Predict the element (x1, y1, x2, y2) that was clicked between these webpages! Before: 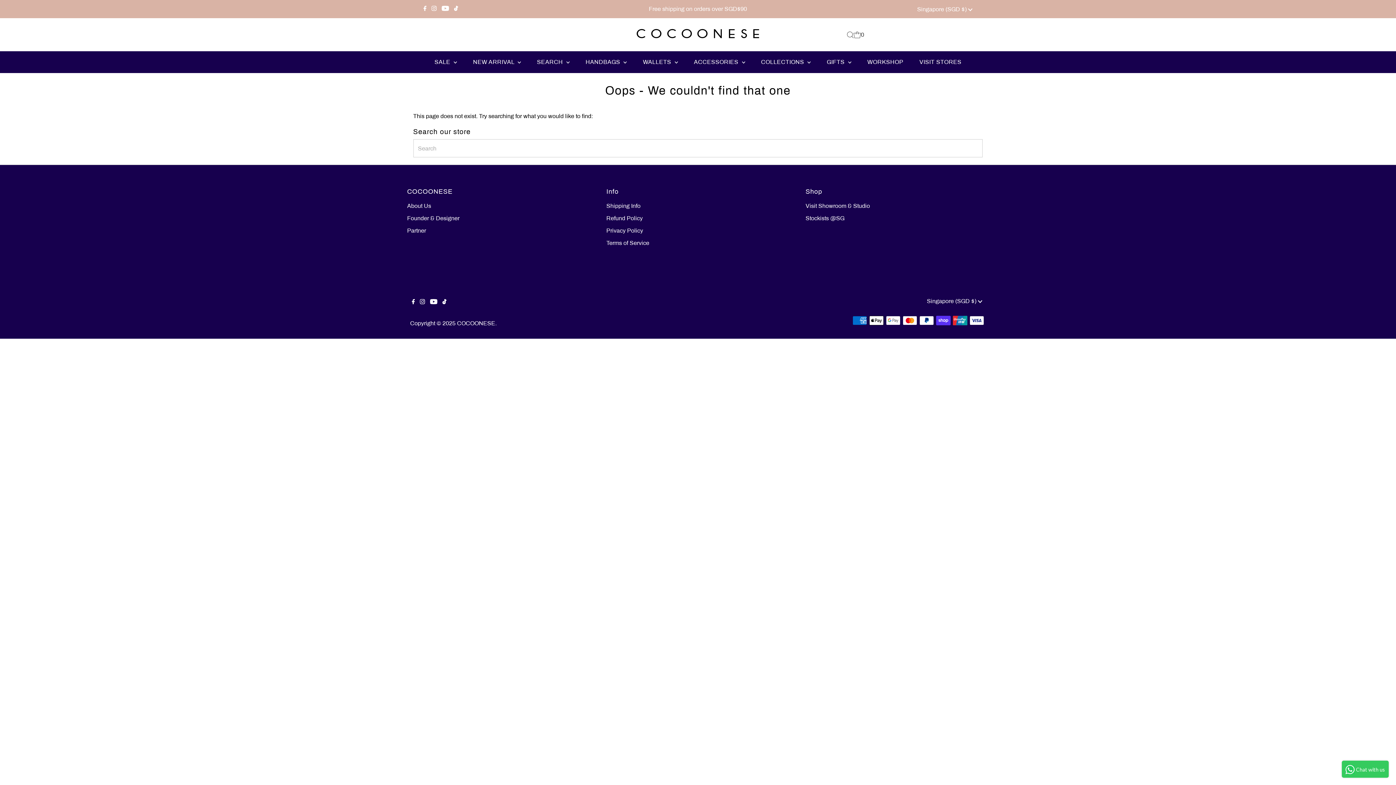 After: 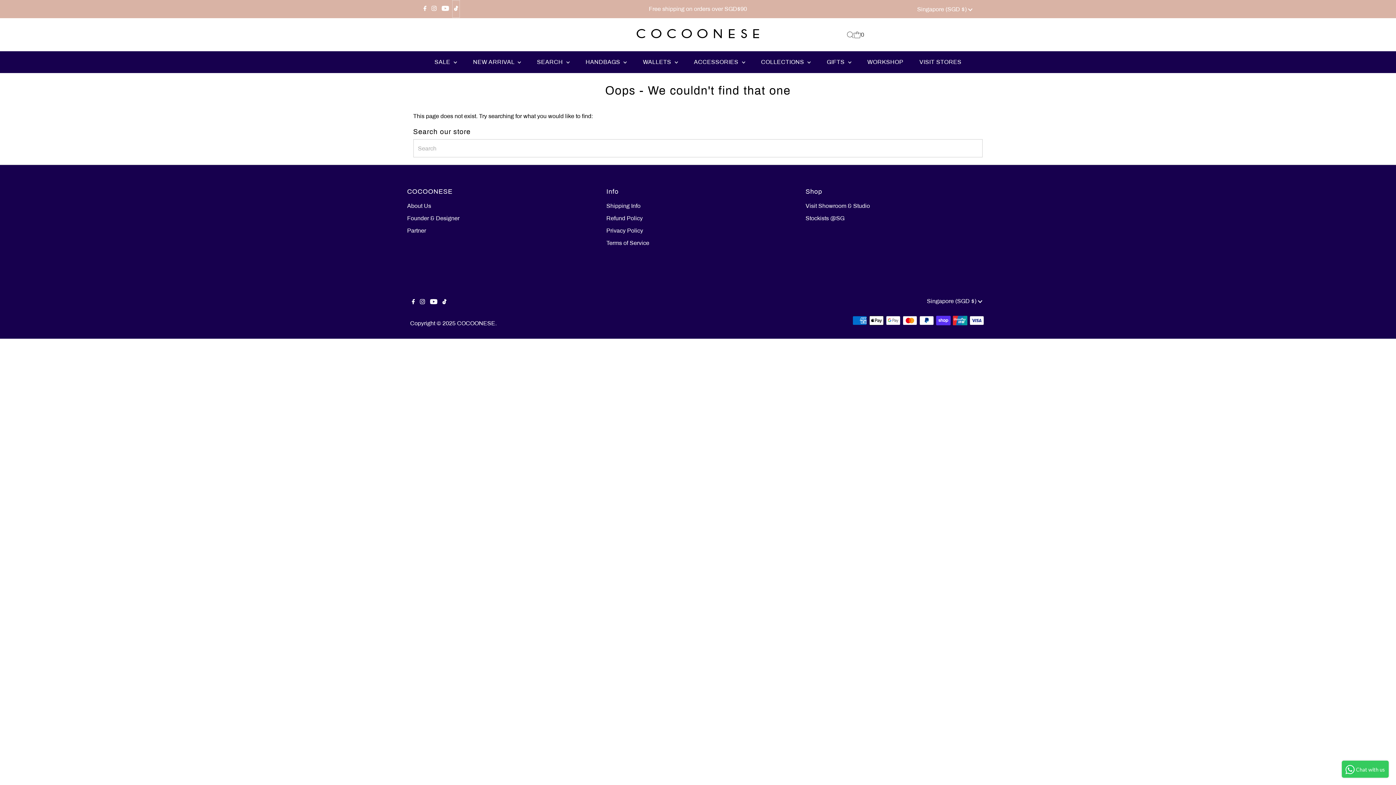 Action: label: Tiktok bbox: (452, 0, 459, 17)